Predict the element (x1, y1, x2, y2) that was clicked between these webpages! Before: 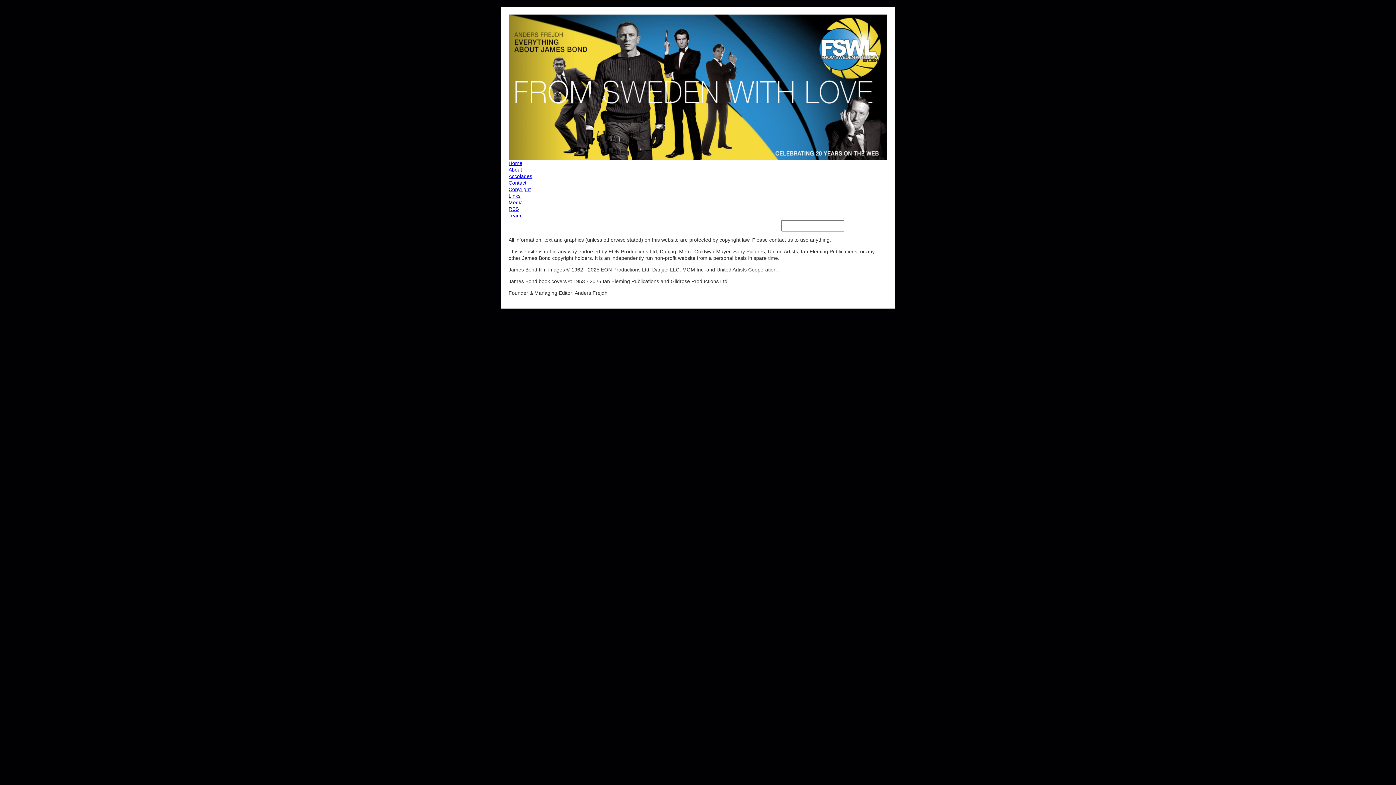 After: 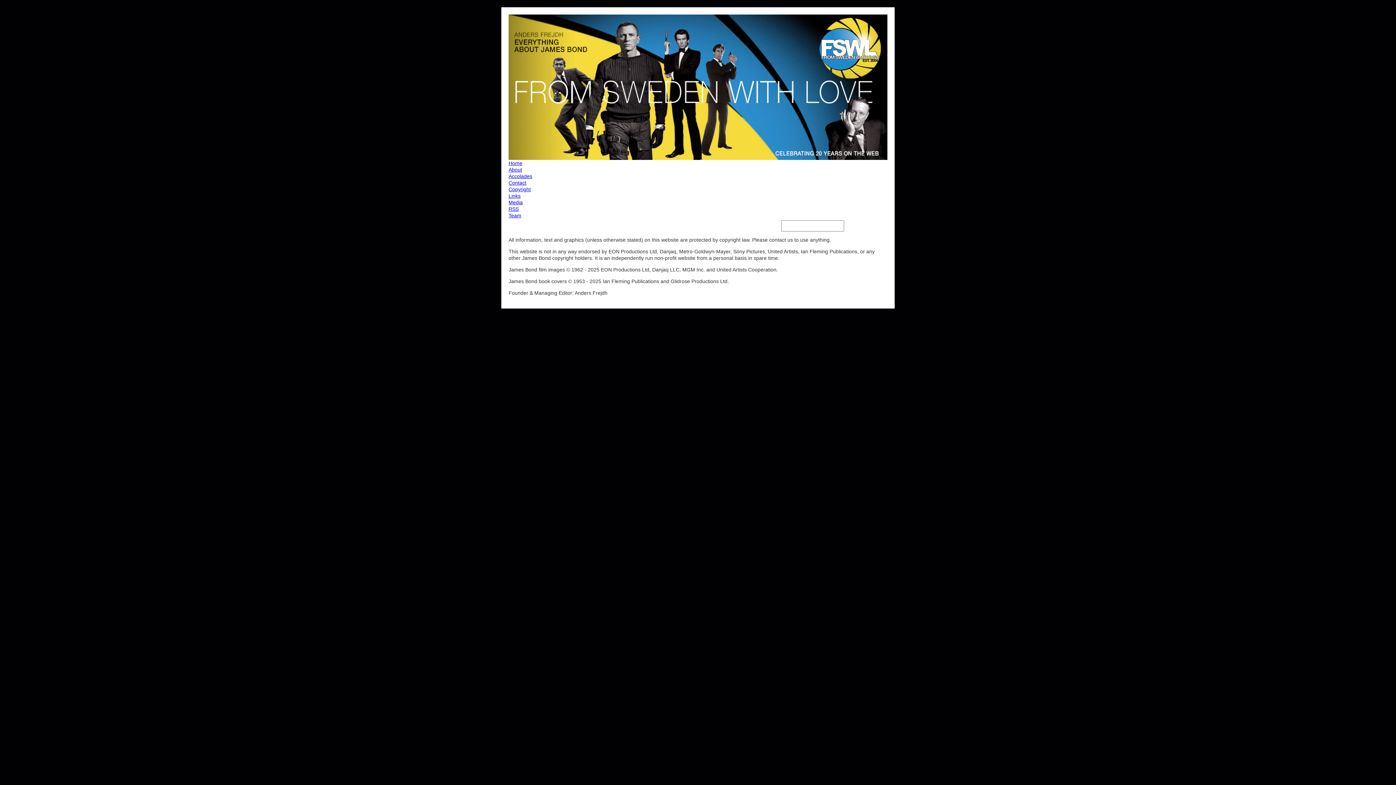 Action: bbox: (508, 205, 887, 212) label: RSS